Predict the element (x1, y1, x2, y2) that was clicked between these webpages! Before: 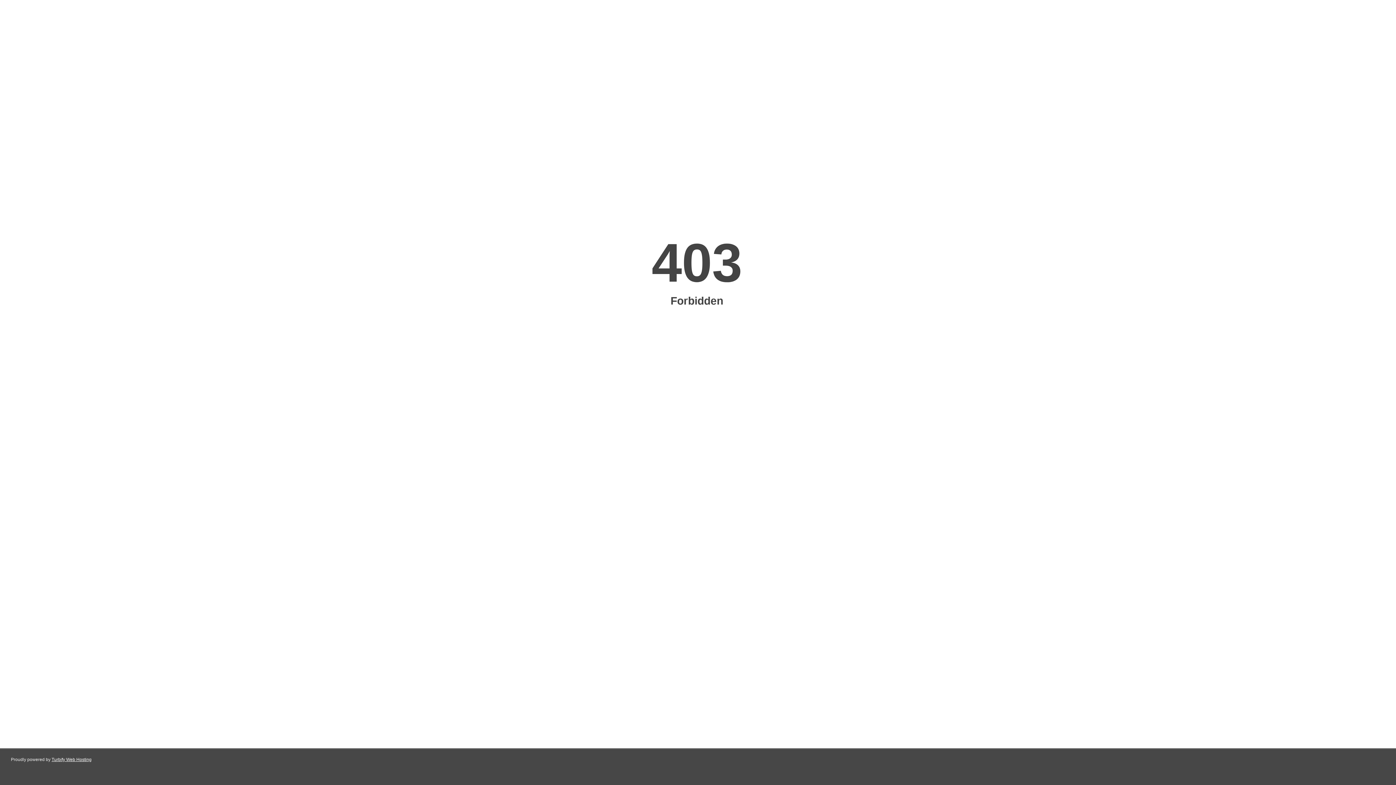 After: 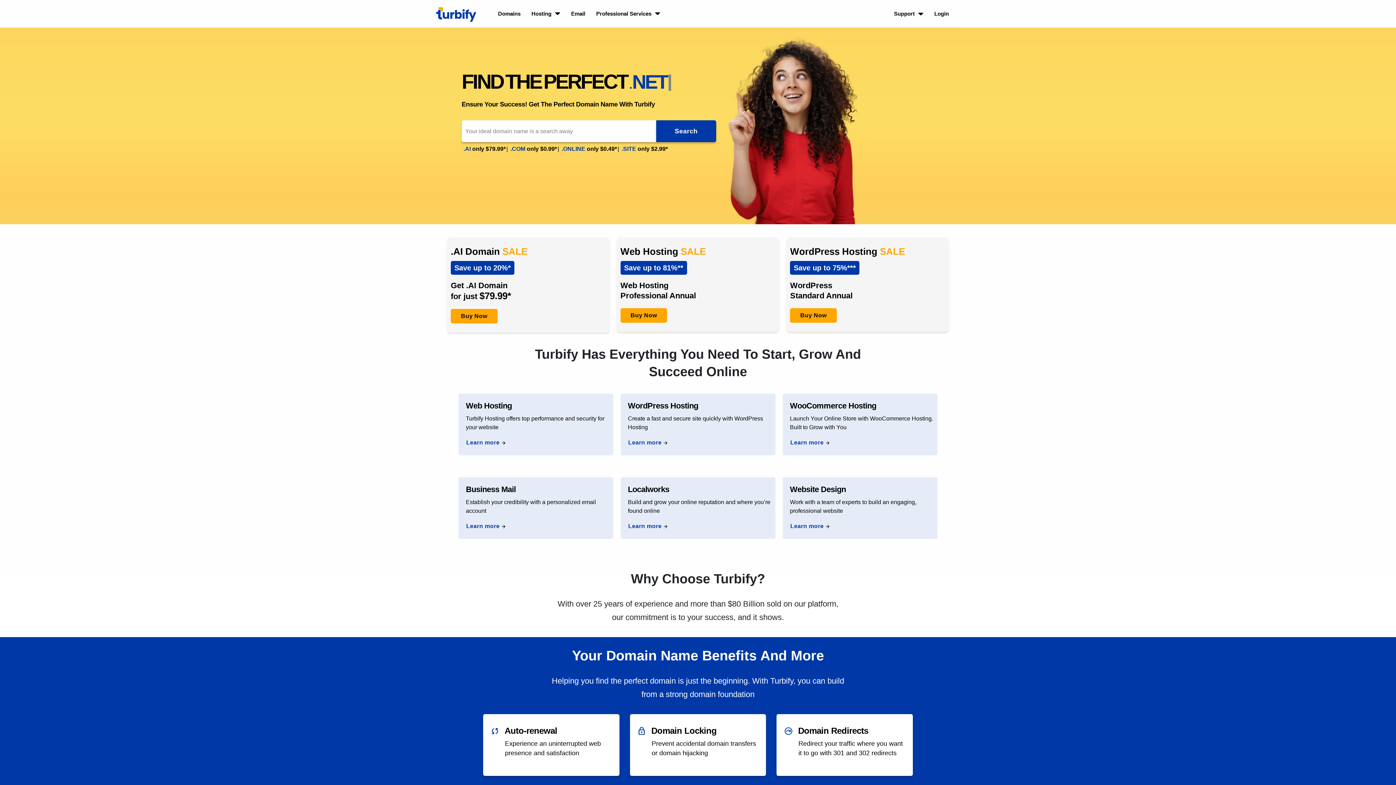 Action: label: Turbify Web Hosting bbox: (51, 757, 91, 762)